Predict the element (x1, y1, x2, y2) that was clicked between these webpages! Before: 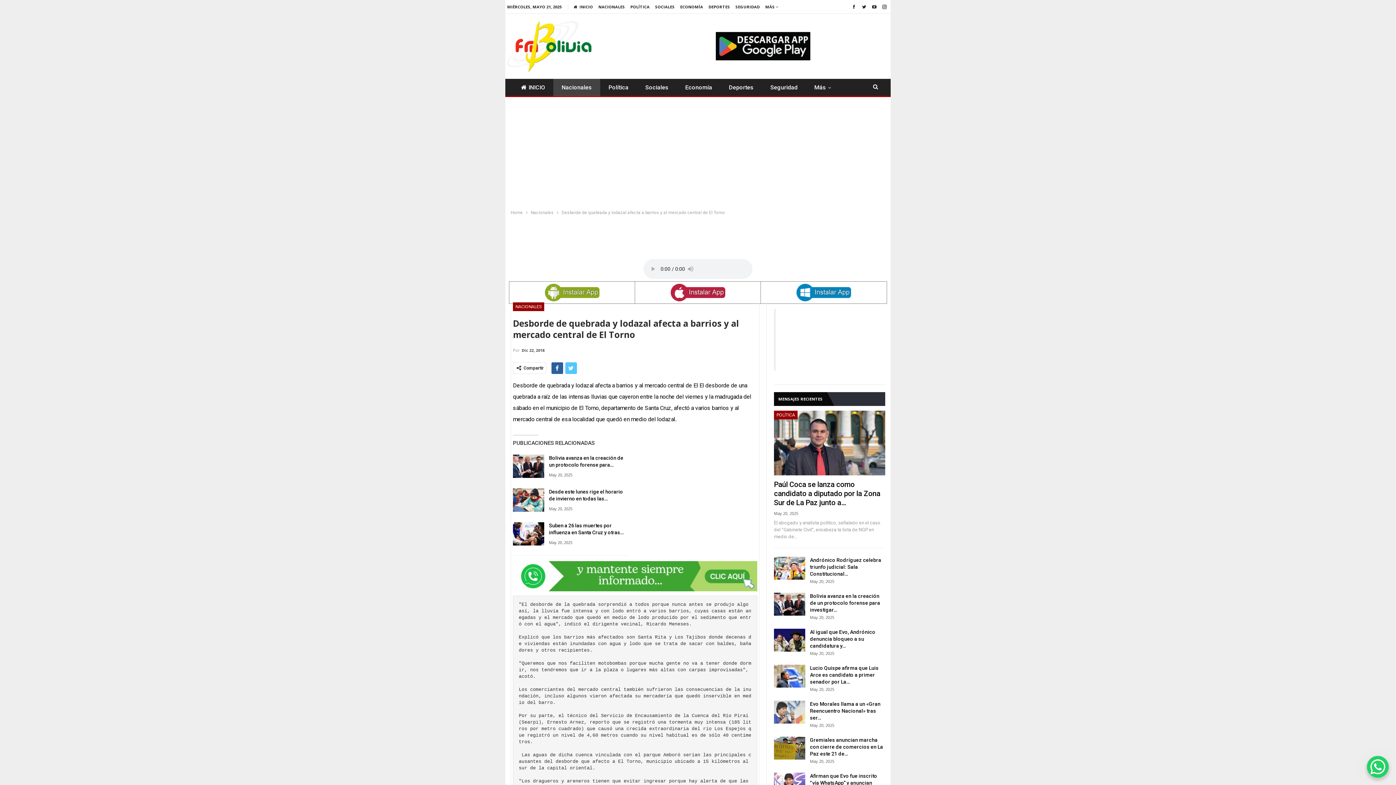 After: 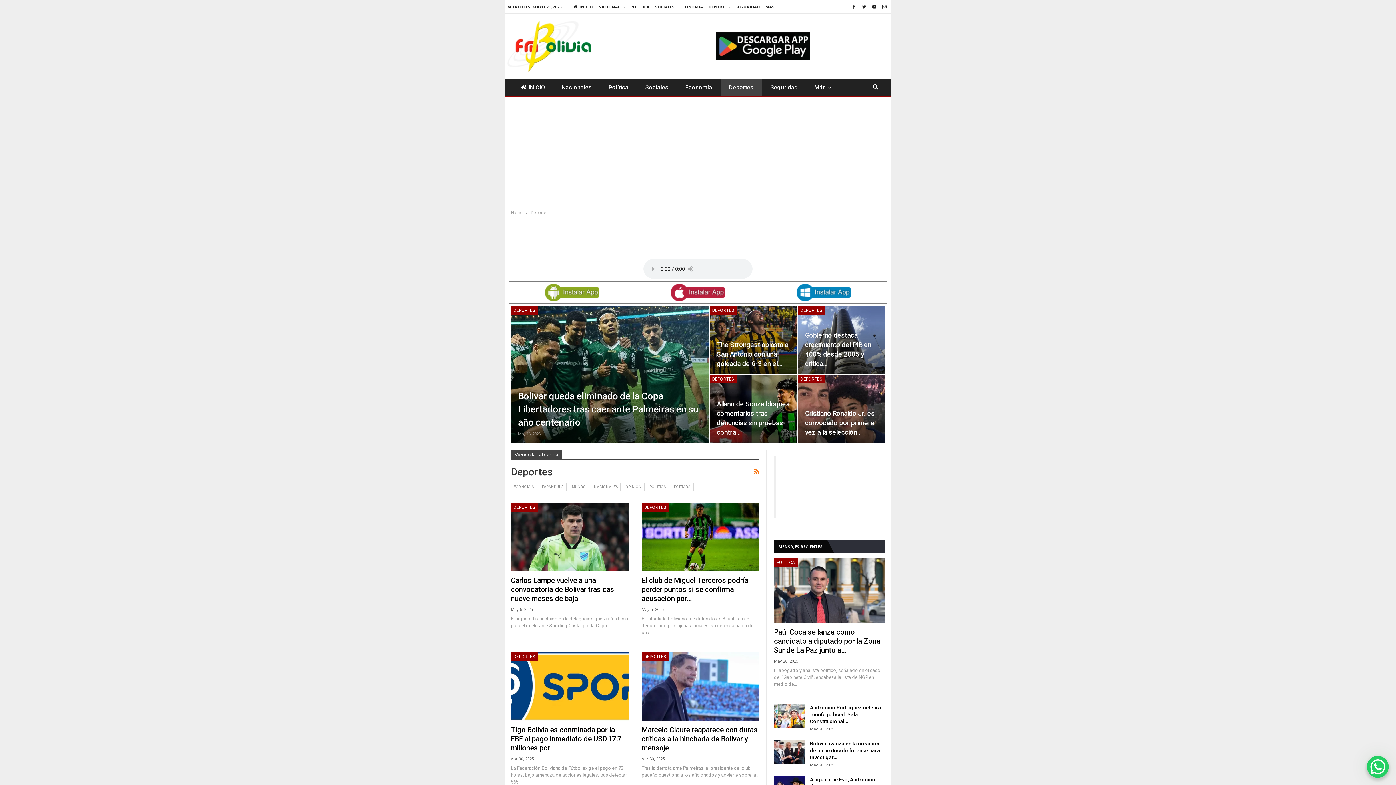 Action: label: Deportes bbox: (720, 78, 762, 96)